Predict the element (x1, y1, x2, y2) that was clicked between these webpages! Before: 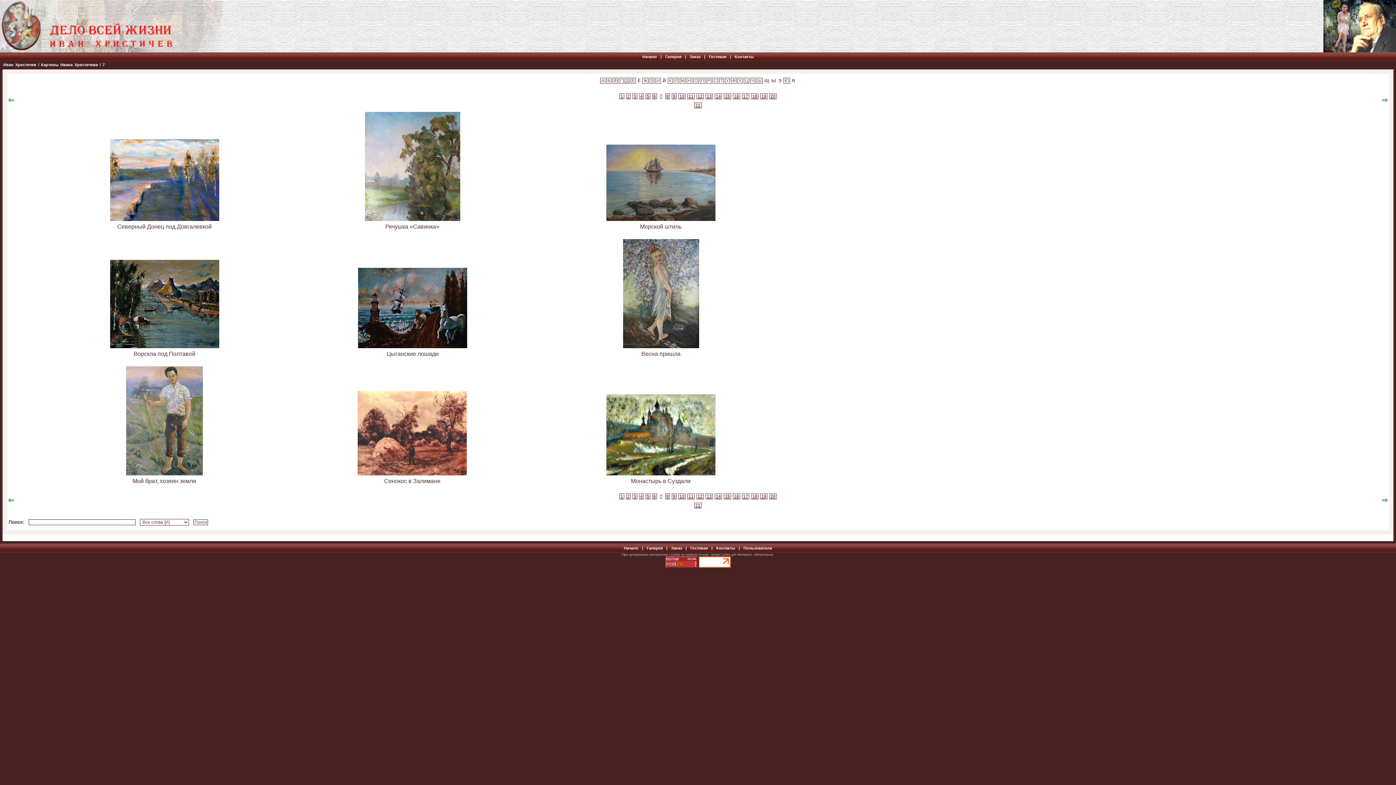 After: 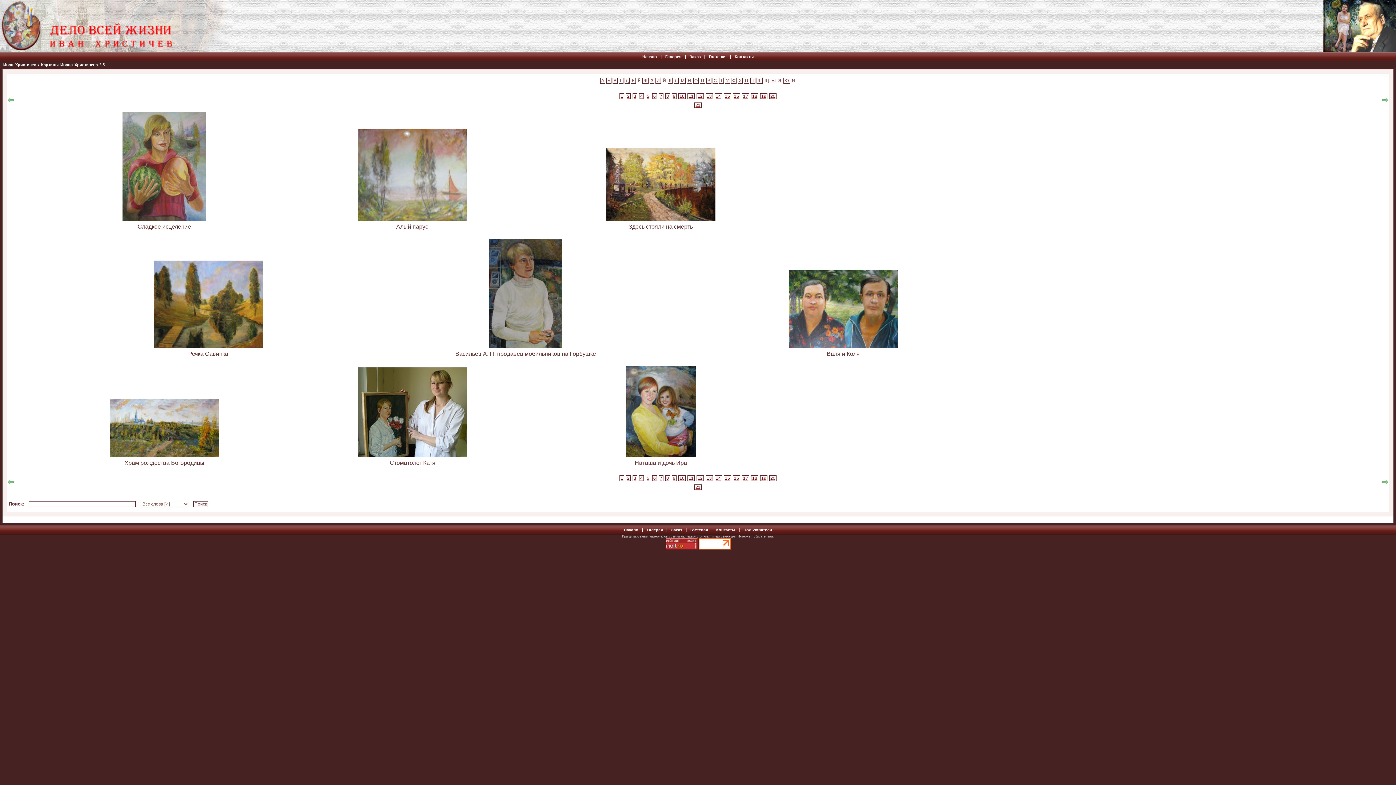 Action: bbox: (645, 93, 650, 99) label: 5